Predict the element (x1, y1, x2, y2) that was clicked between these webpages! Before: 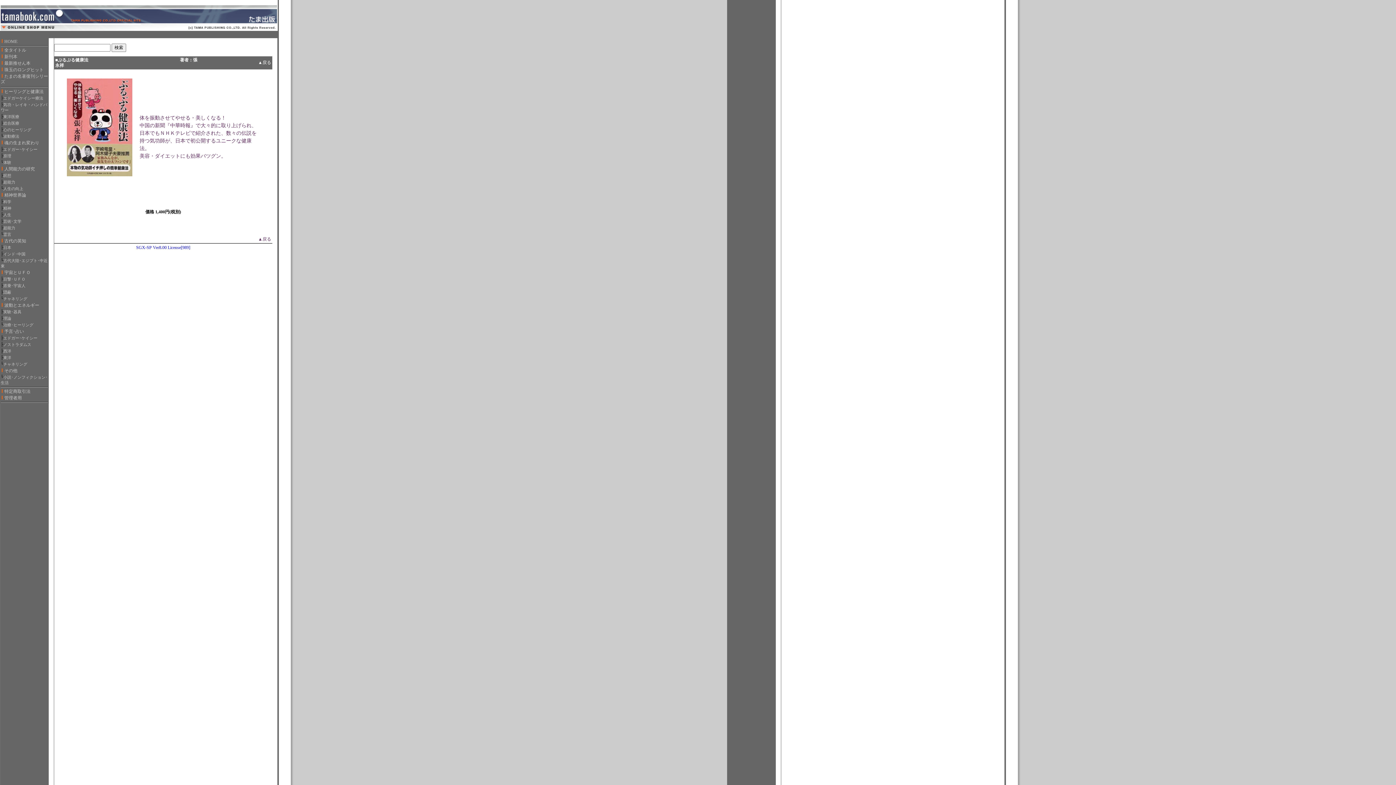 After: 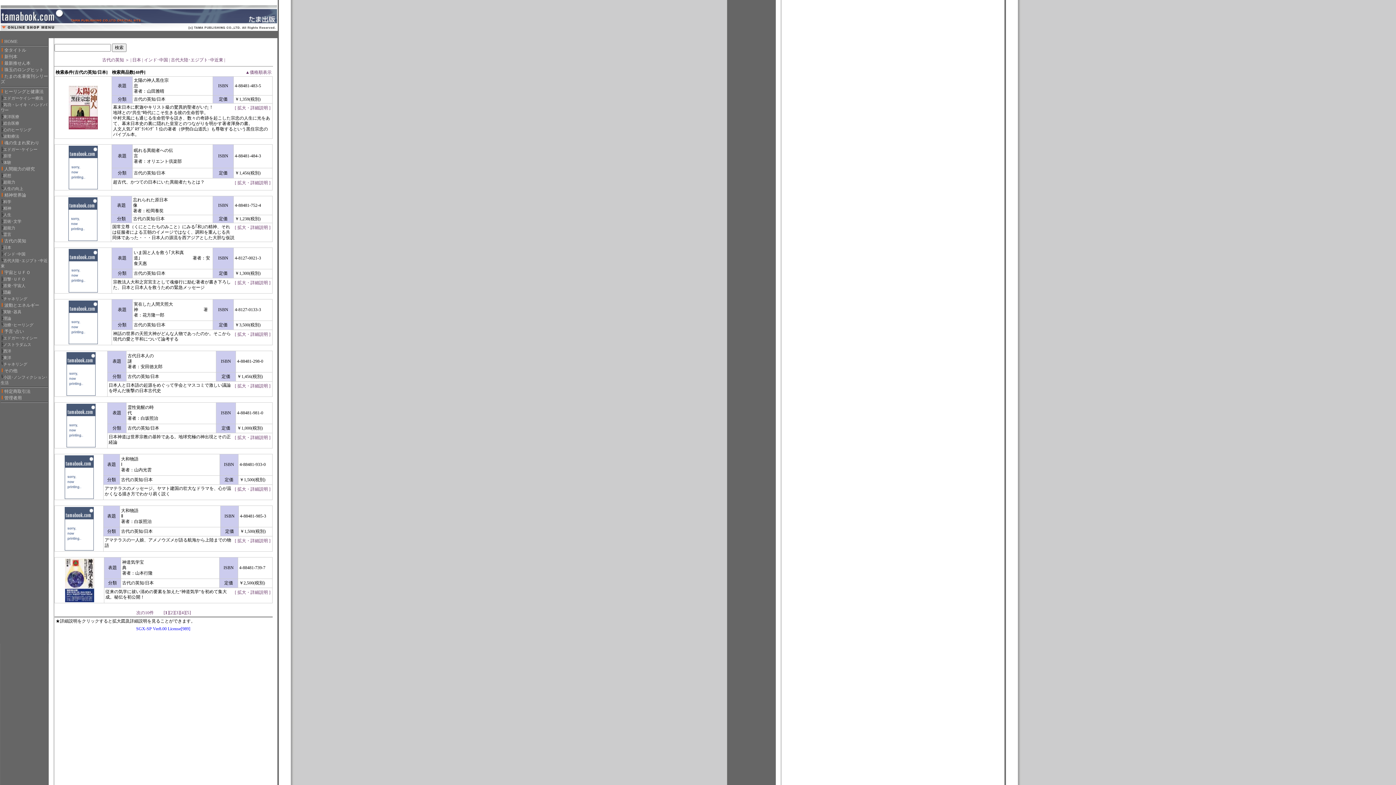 Action: bbox: (3, 245, 11, 250) label: 日本